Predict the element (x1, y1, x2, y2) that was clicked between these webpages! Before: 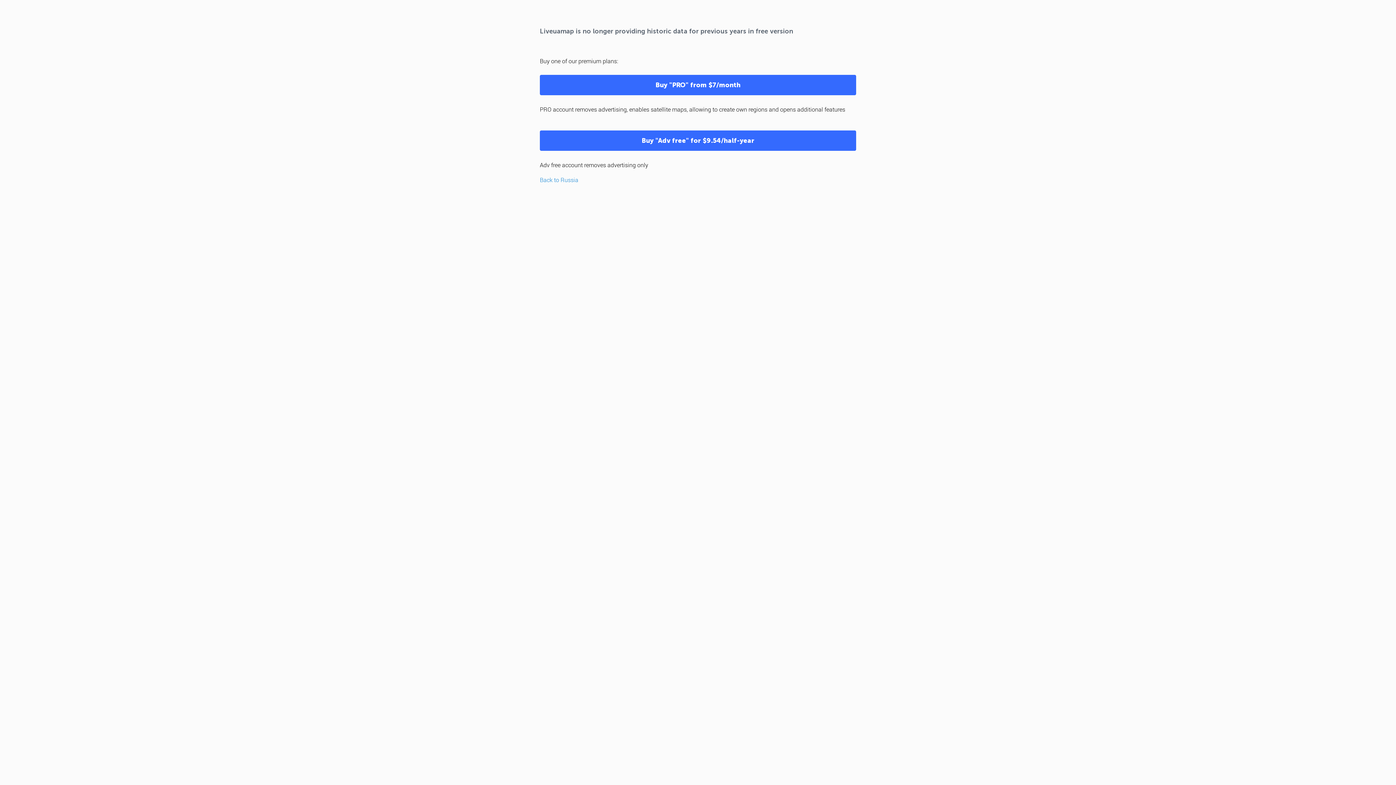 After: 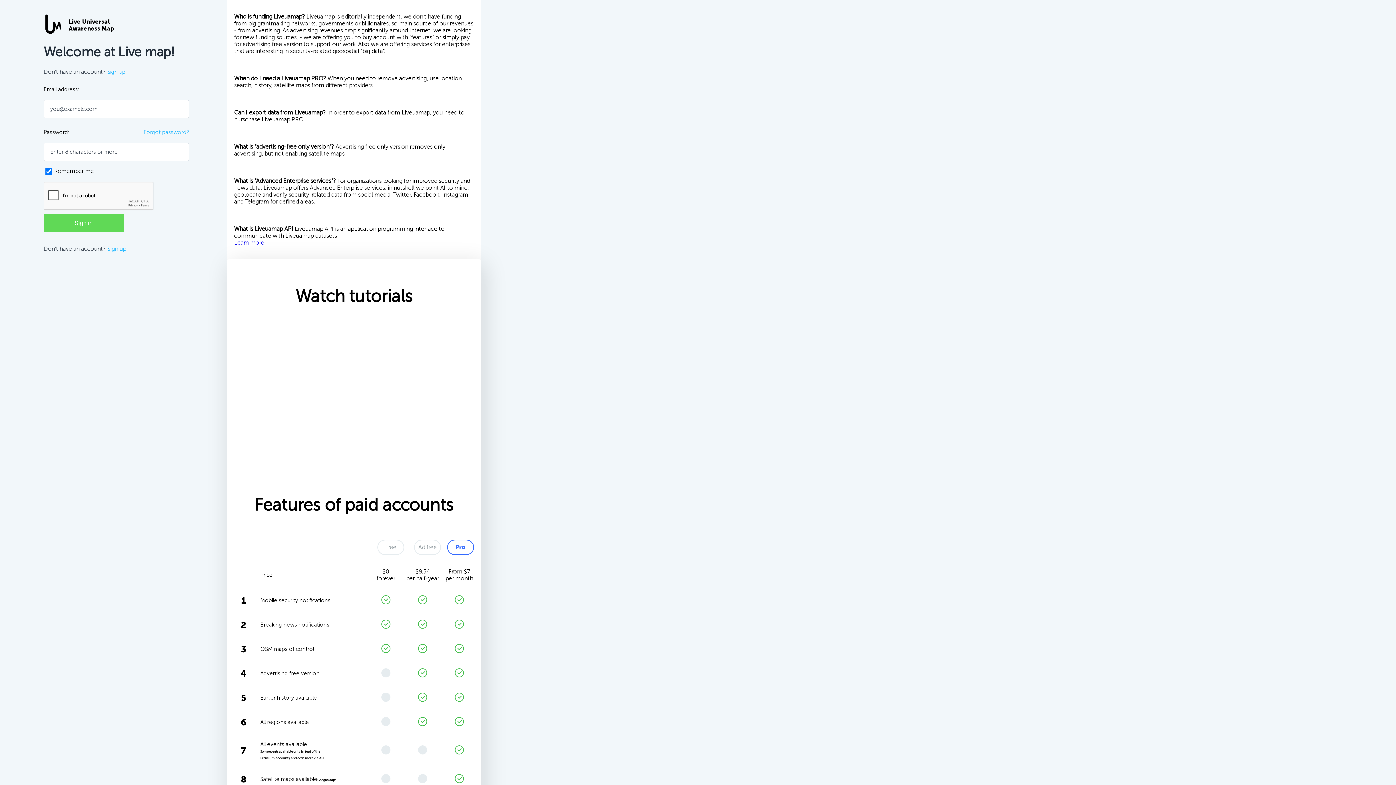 Action: label: Buy "Adv free" for $9.54/half-year bbox: (540, 130, 856, 150)